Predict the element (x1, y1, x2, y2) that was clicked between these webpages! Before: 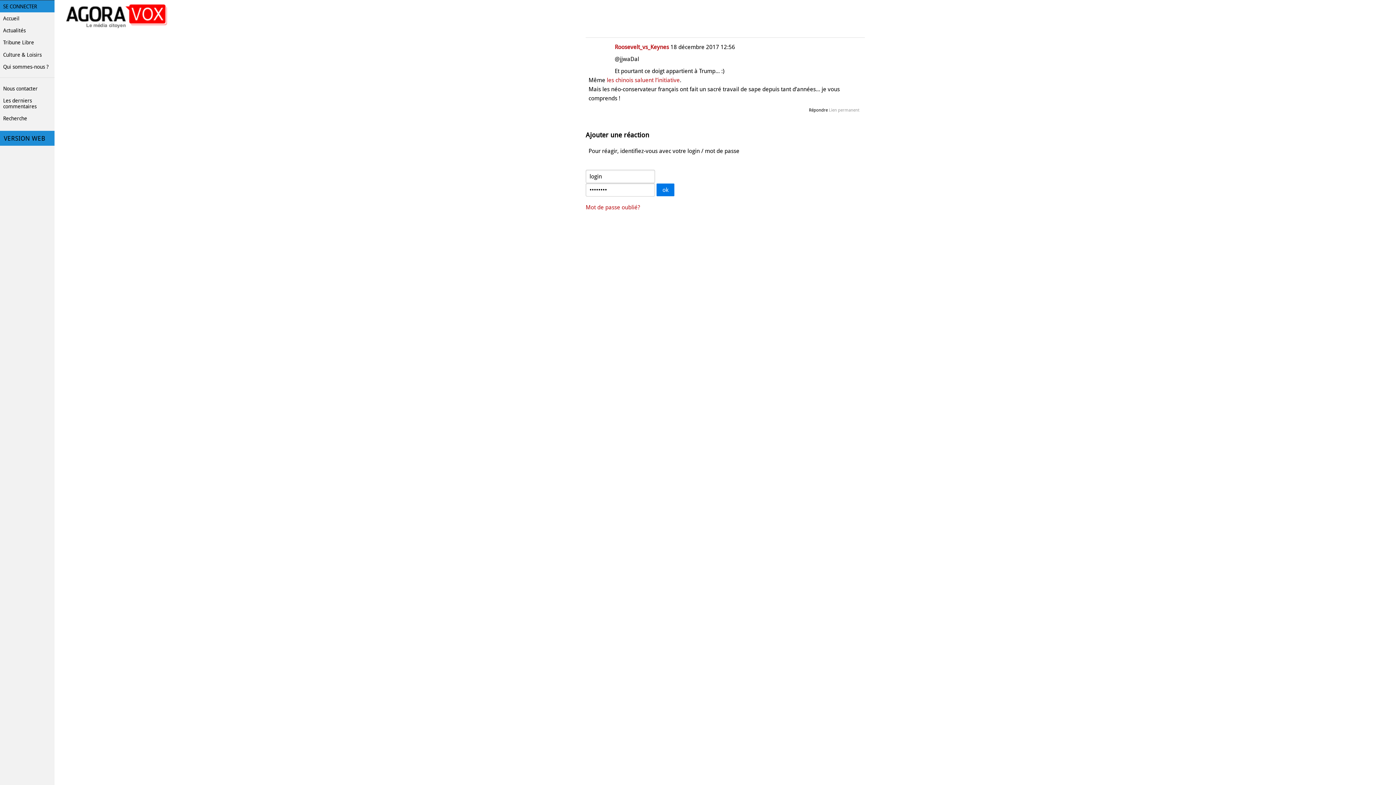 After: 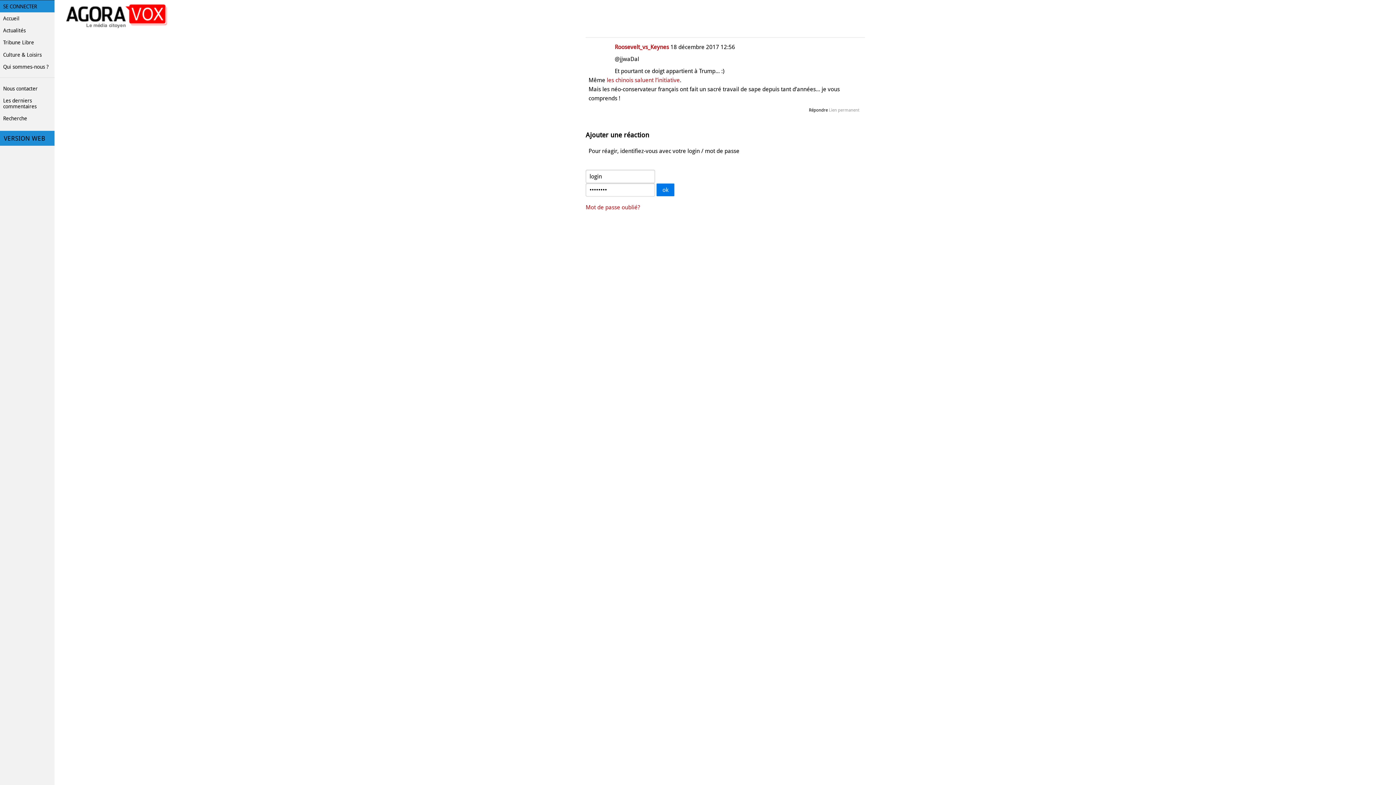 Action: bbox: (809, 107, 828, 112) label: Répondre